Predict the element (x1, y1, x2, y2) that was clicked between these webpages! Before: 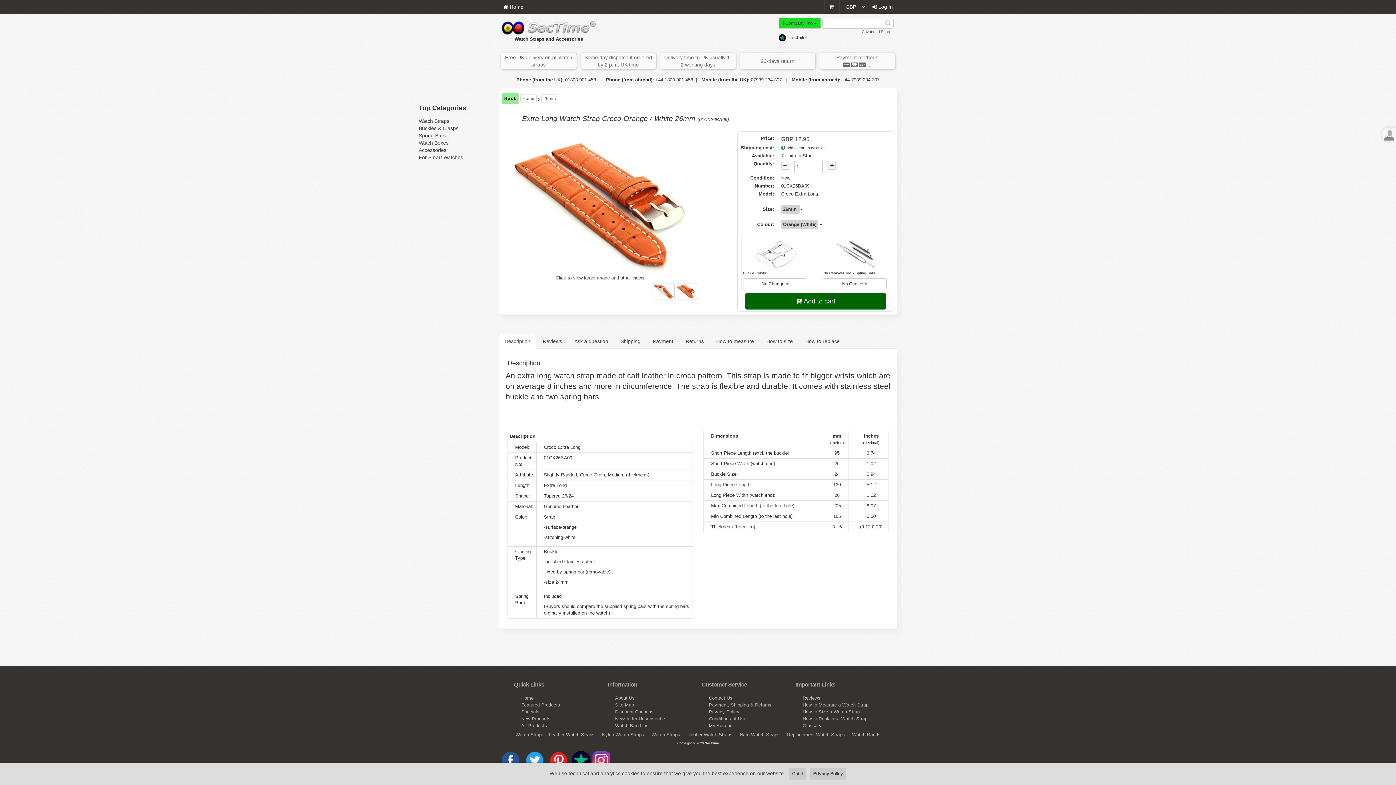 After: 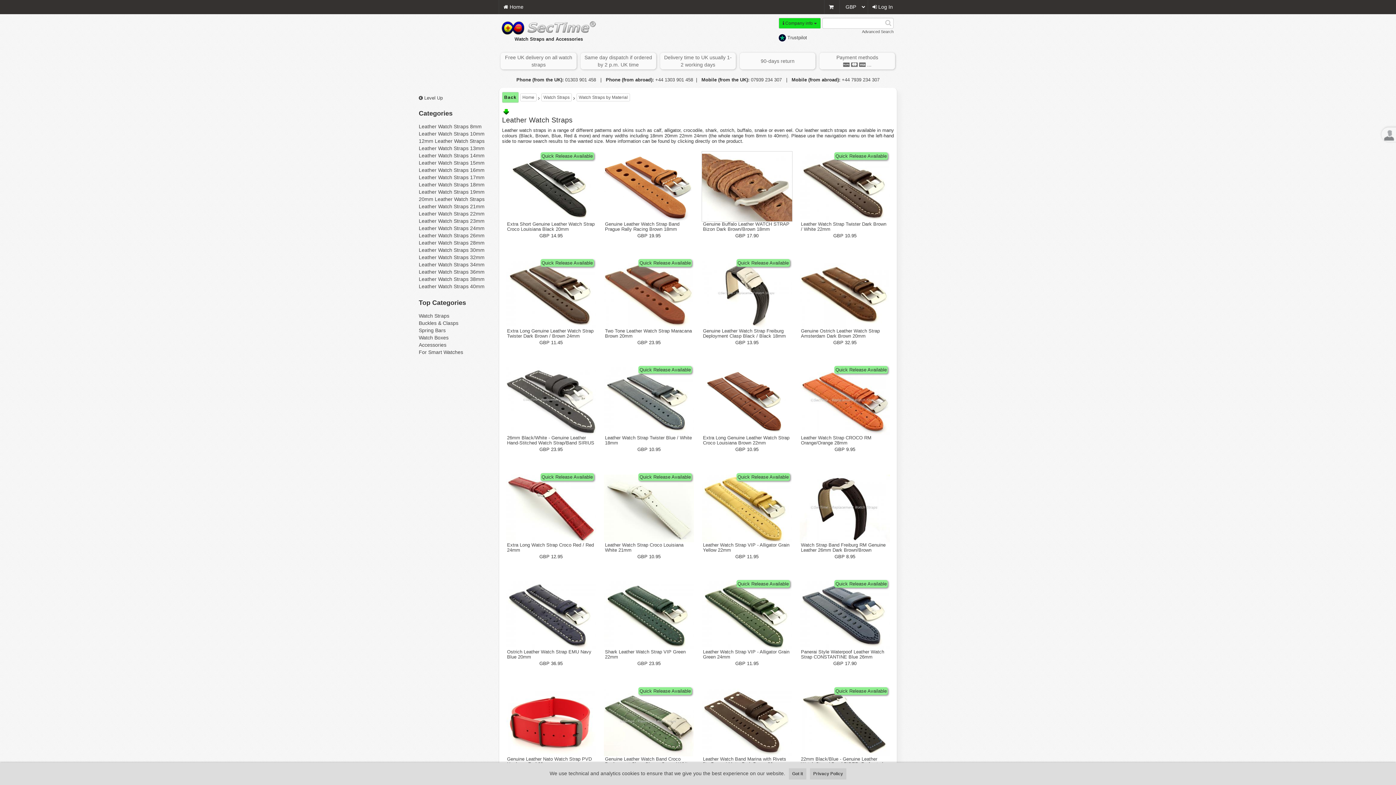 Action: label: Leather Watch Straps bbox: (546, 732, 597, 737)